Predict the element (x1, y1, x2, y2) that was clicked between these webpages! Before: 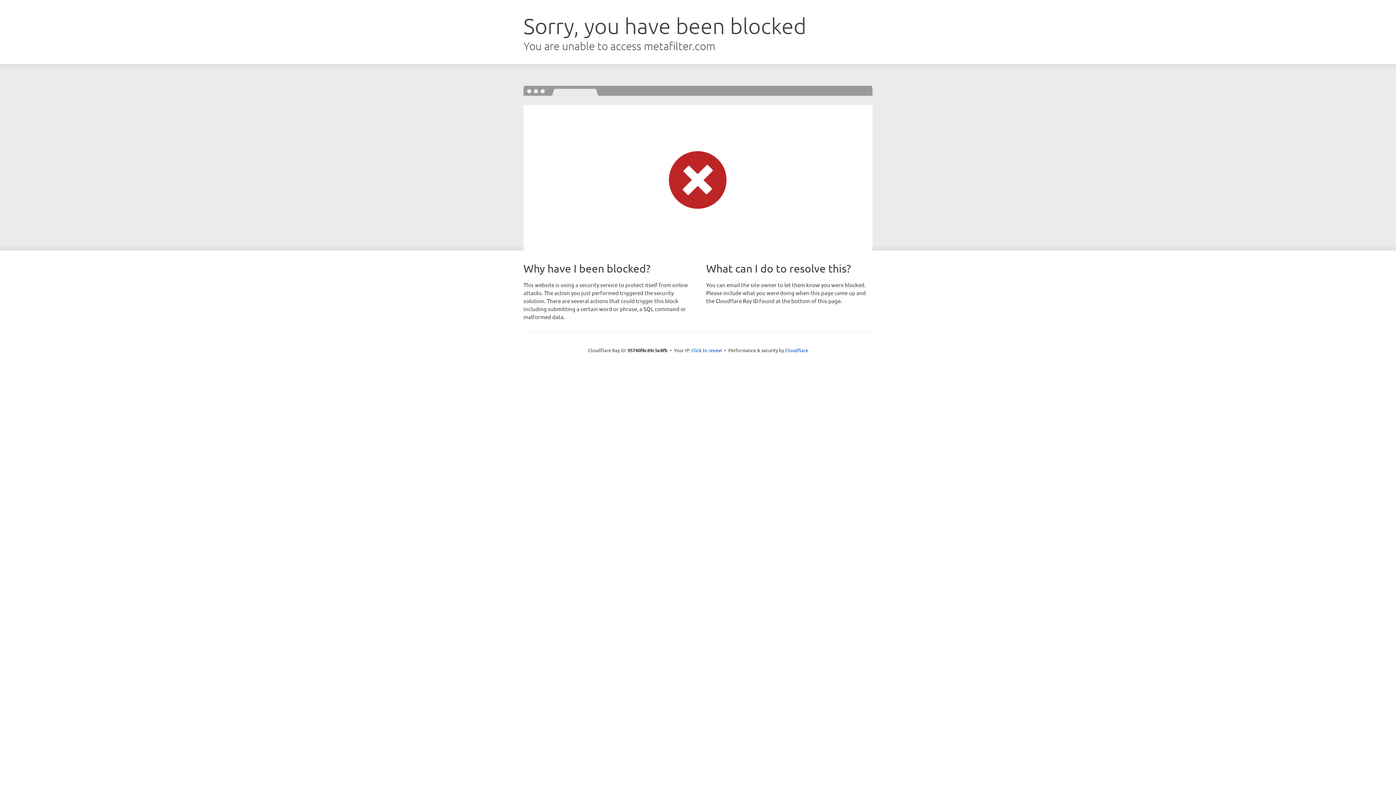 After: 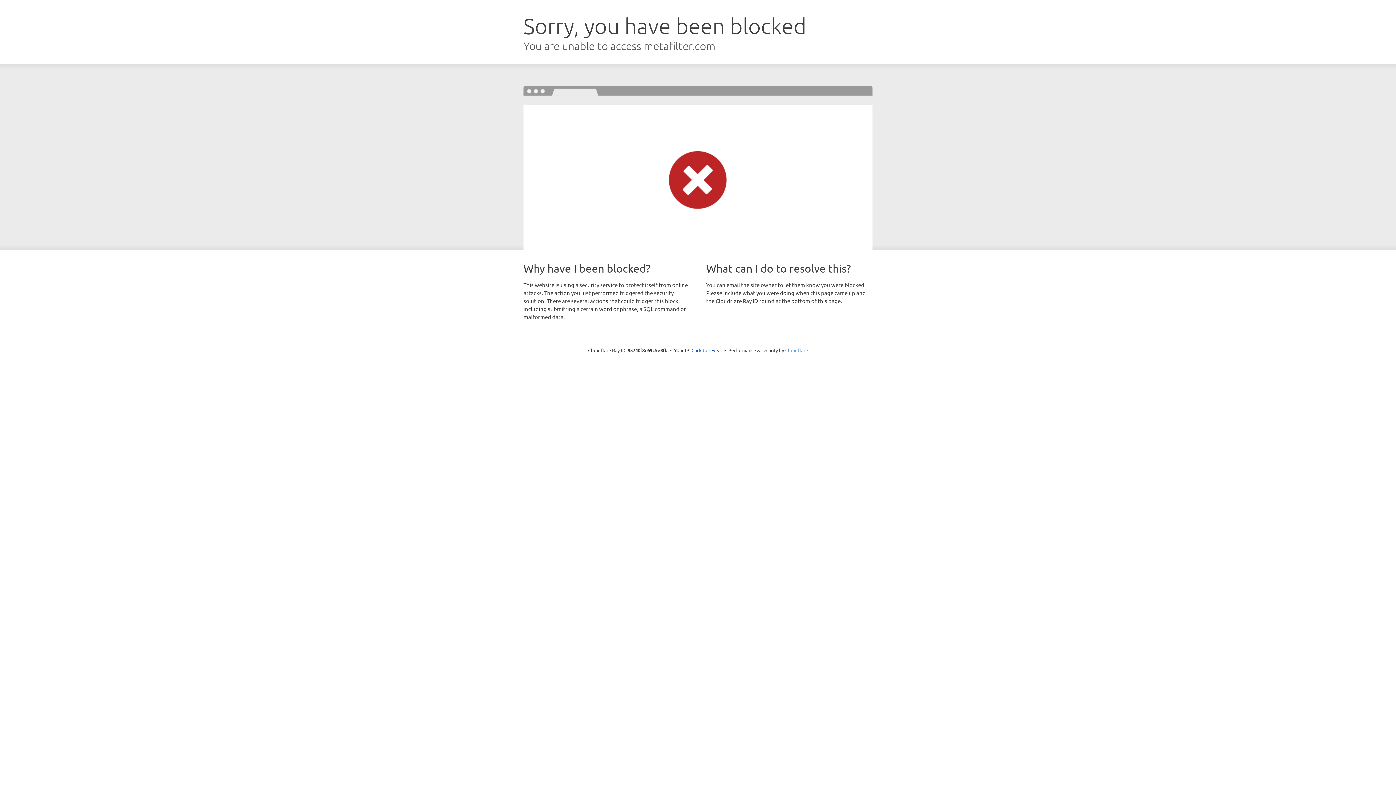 Action: bbox: (785, 347, 808, 353) label: Cloudflare